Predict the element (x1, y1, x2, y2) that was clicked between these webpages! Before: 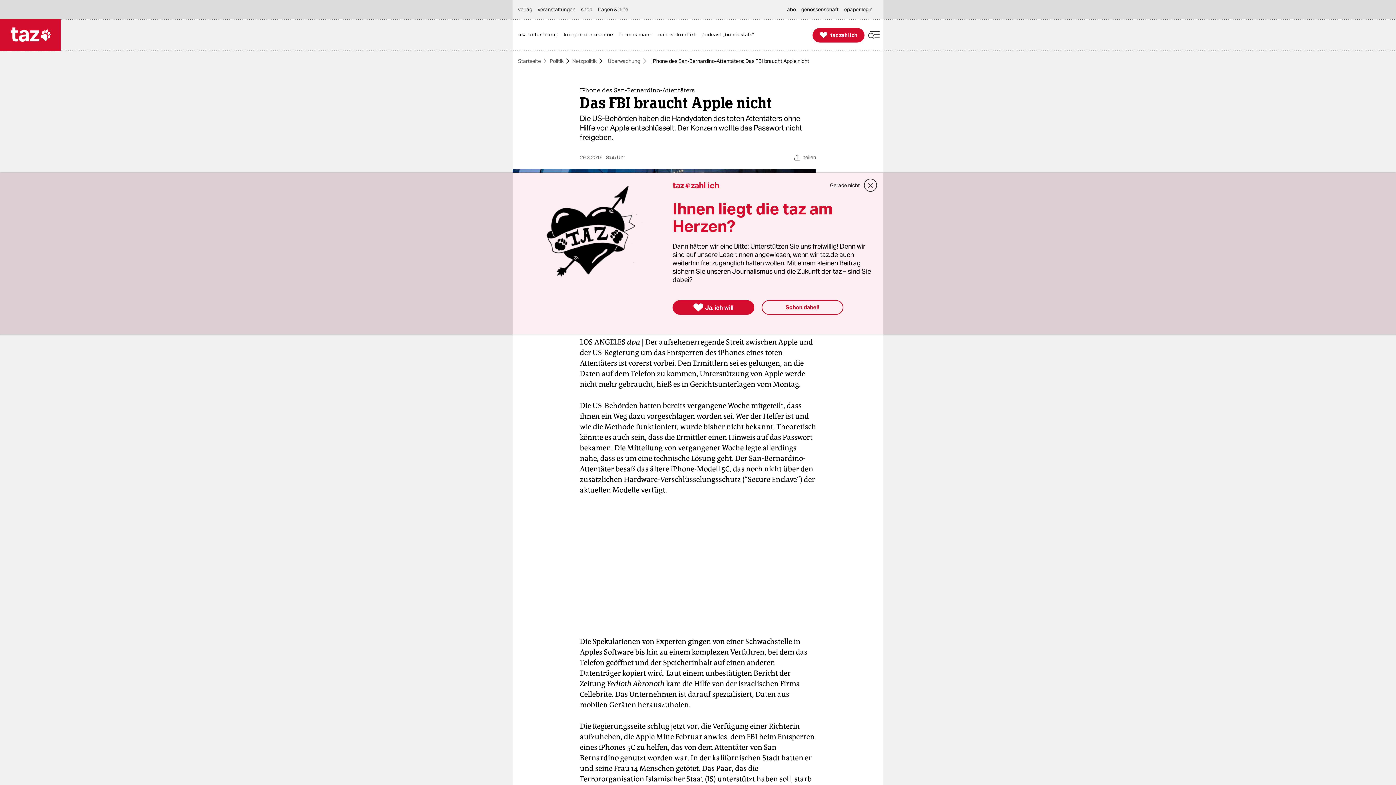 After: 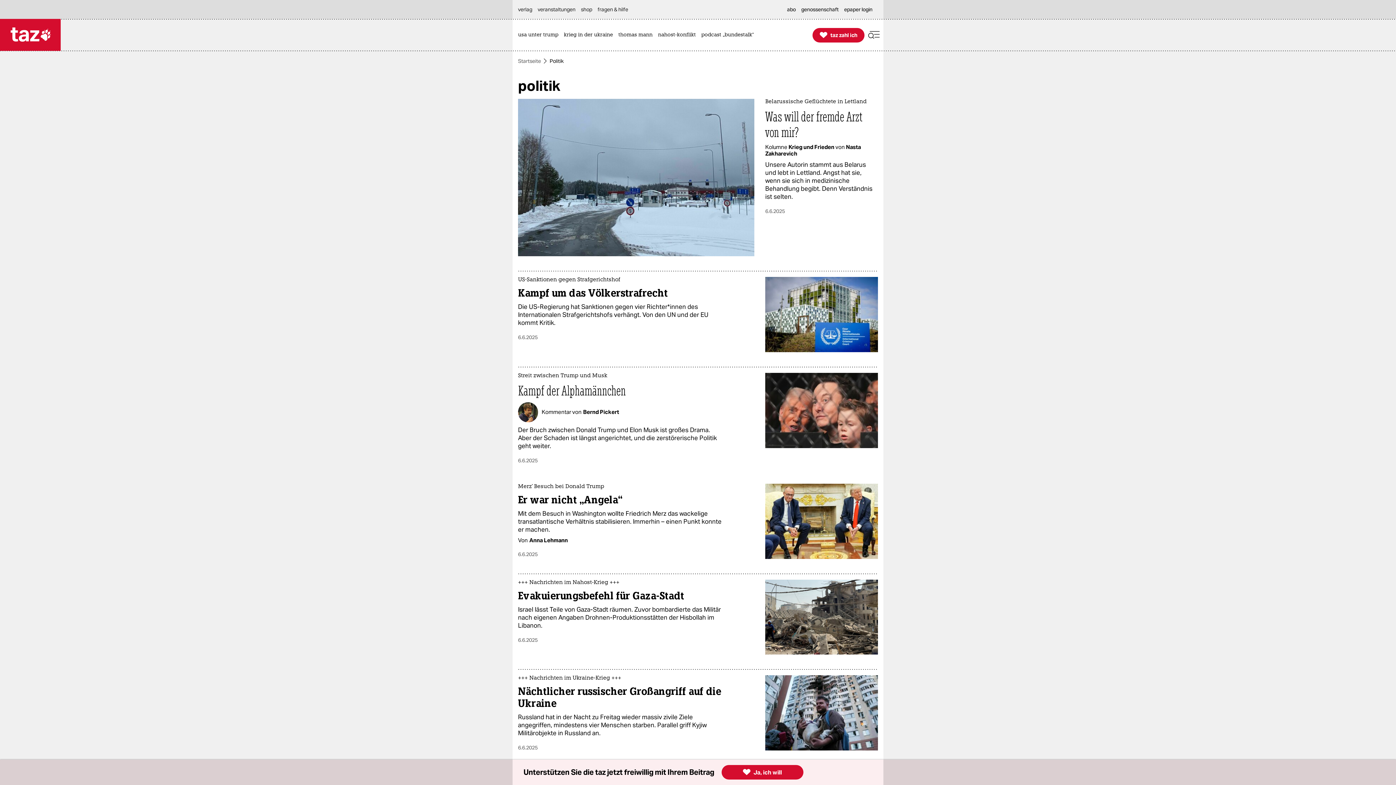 Action: bbox: (549, 58, 563, 63) label: Politik